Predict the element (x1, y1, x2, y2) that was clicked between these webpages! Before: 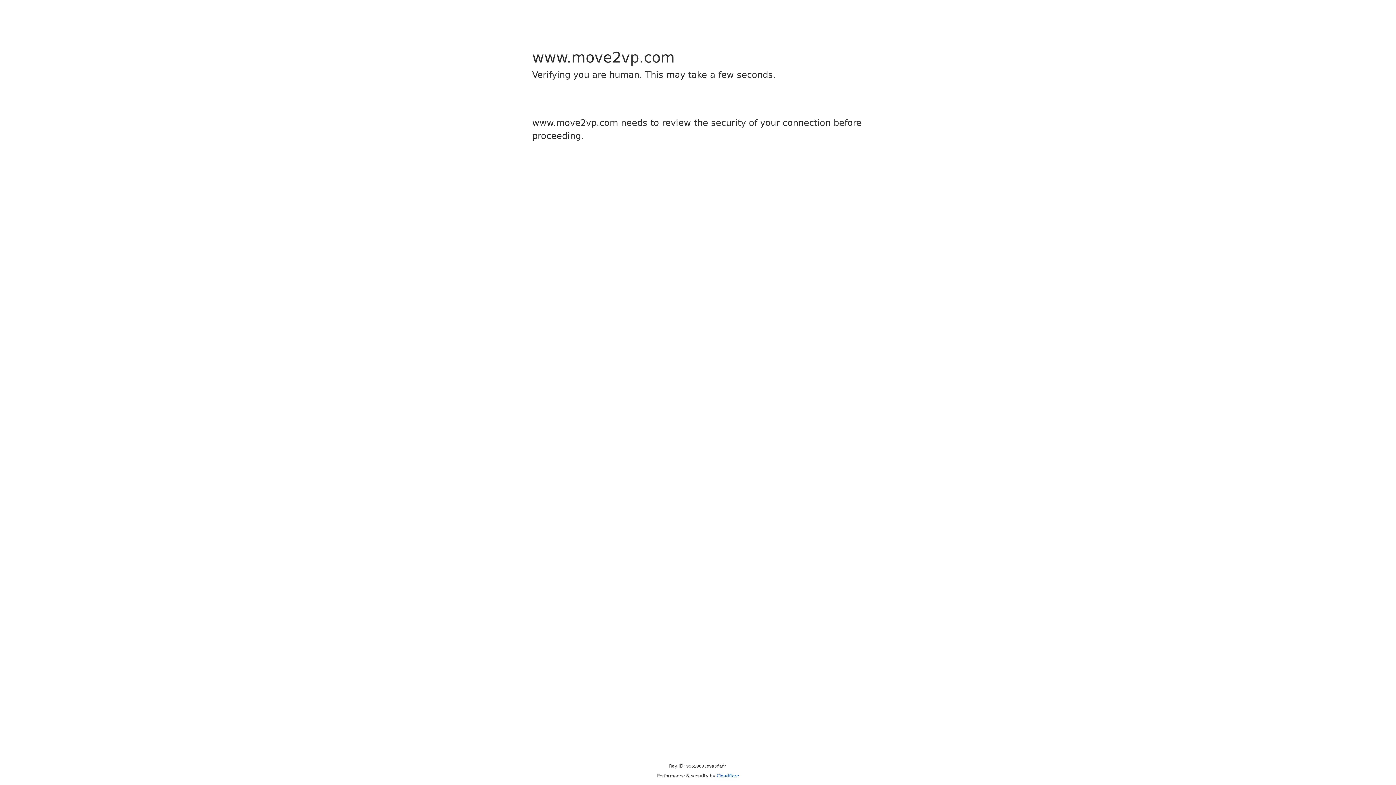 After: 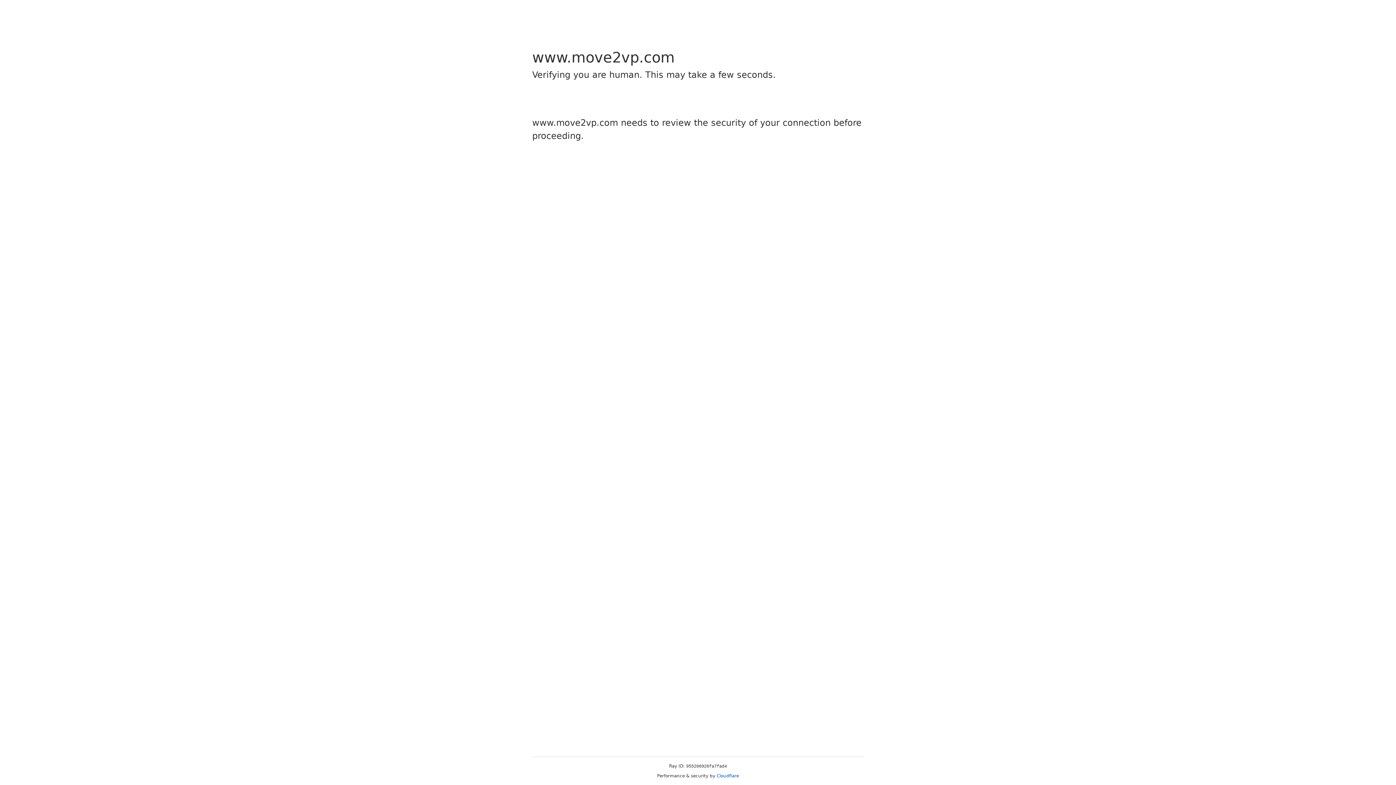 Action: label: Cloudflare bbox: (716, 773, 739, 778)